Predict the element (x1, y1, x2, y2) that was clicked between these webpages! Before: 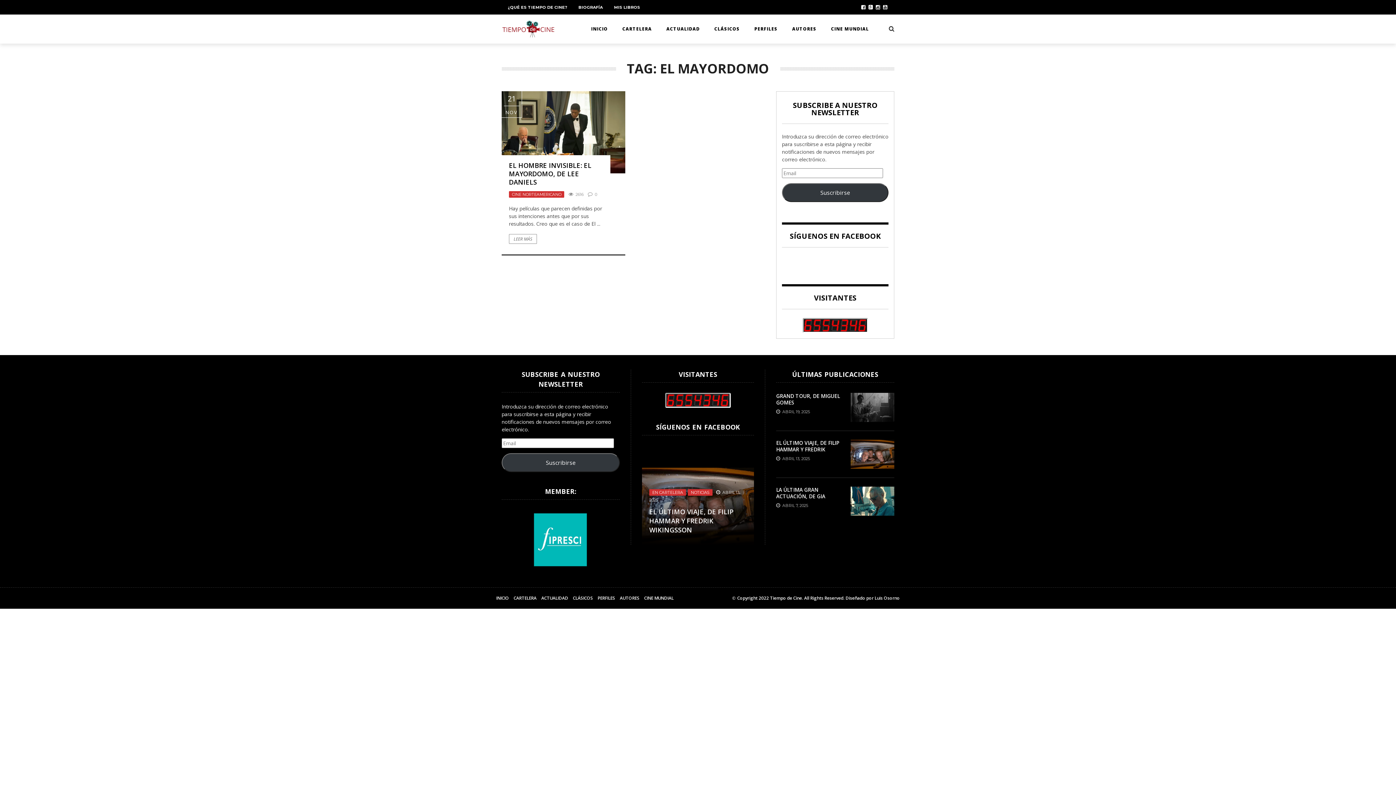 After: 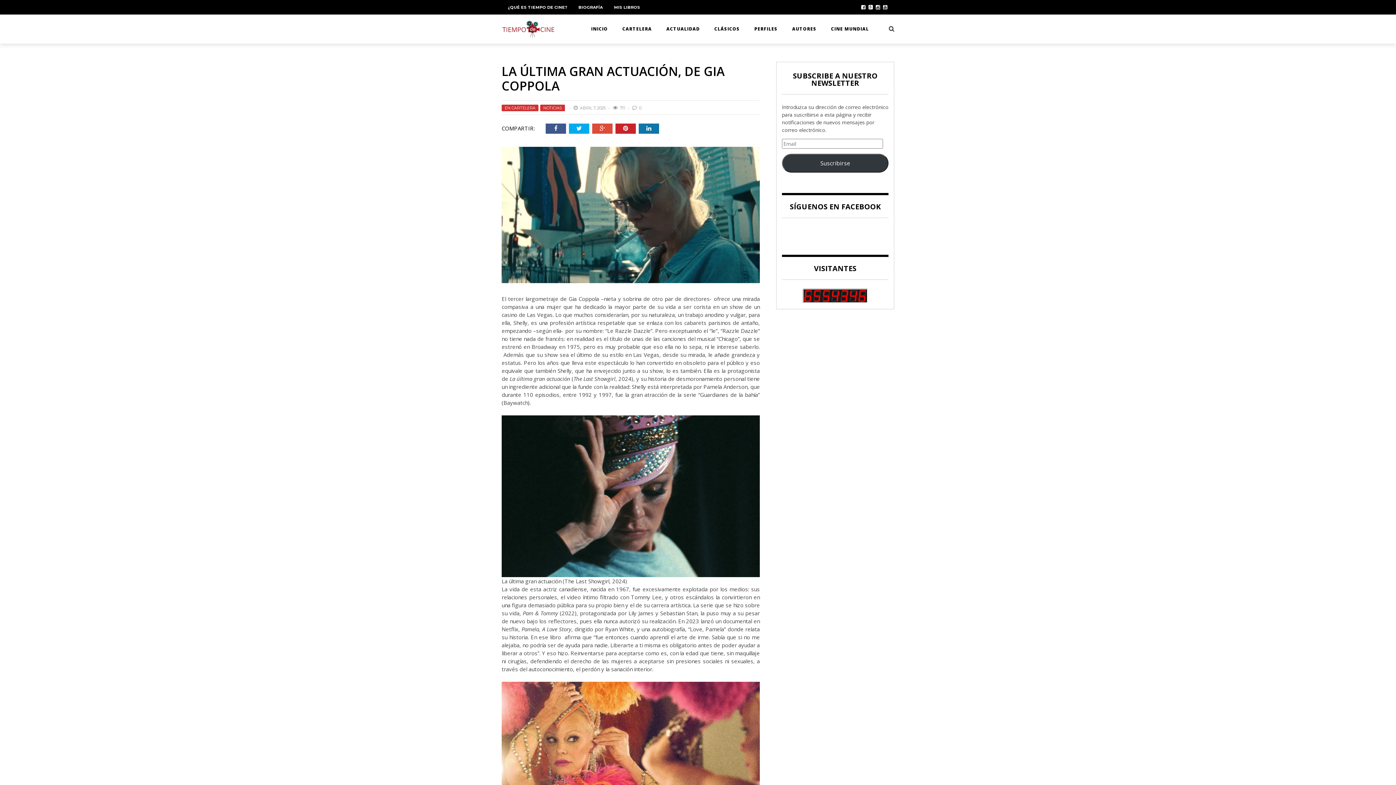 Action: label: LA ÚLTIMA GRAN ACTUACIÓN, DE GIA COPPOLA bbox: (776, 486, 825, 506)